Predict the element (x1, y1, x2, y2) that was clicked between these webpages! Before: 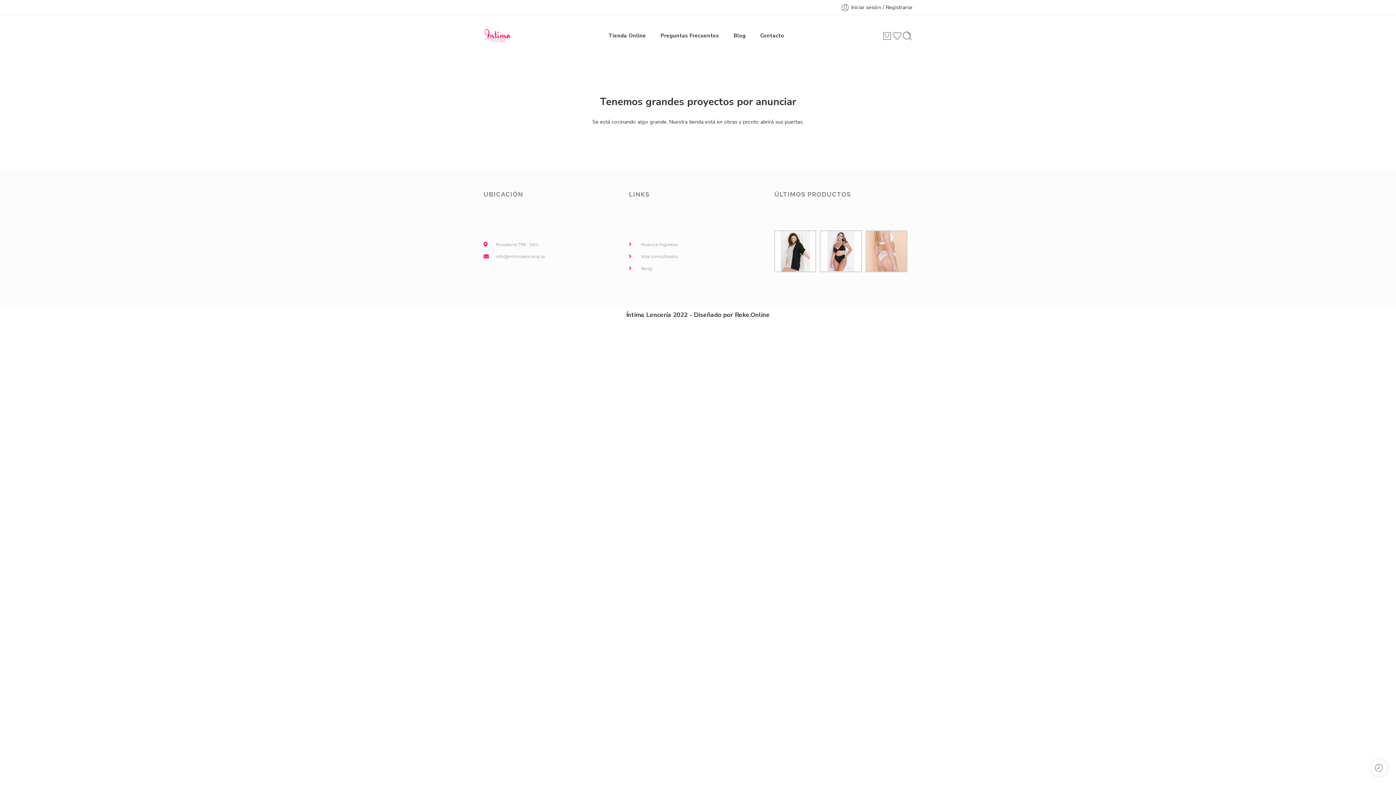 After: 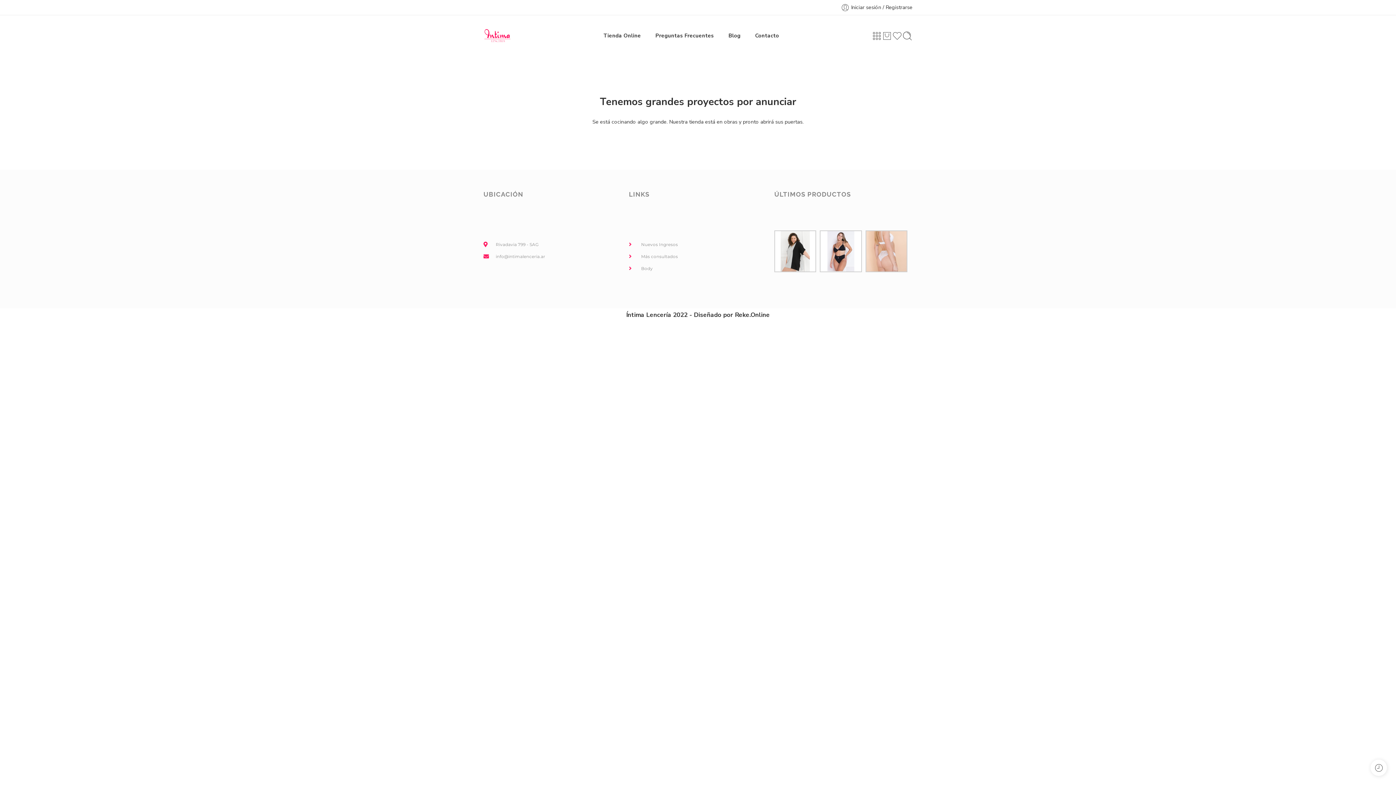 Action: label: Más consultados bbox: (629, 253, 767, 259)